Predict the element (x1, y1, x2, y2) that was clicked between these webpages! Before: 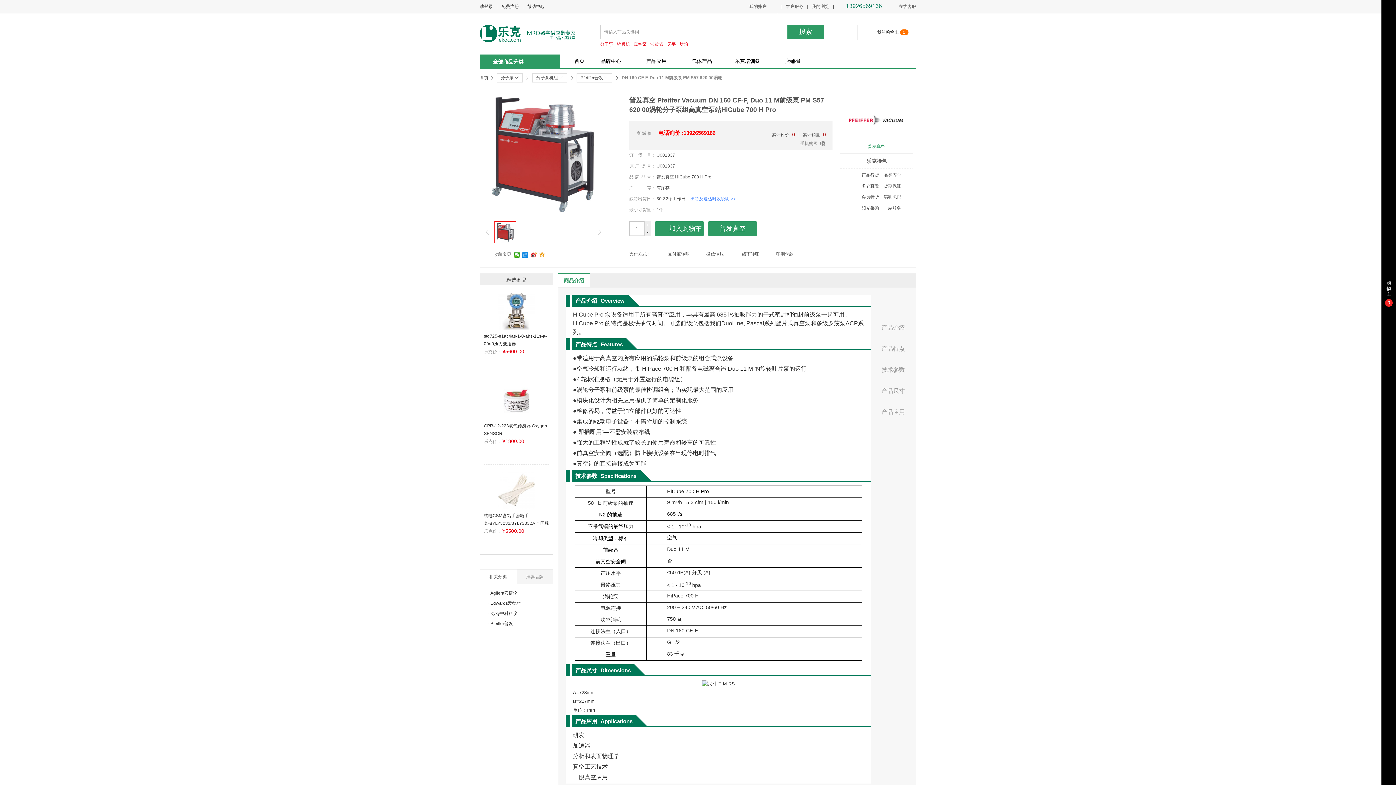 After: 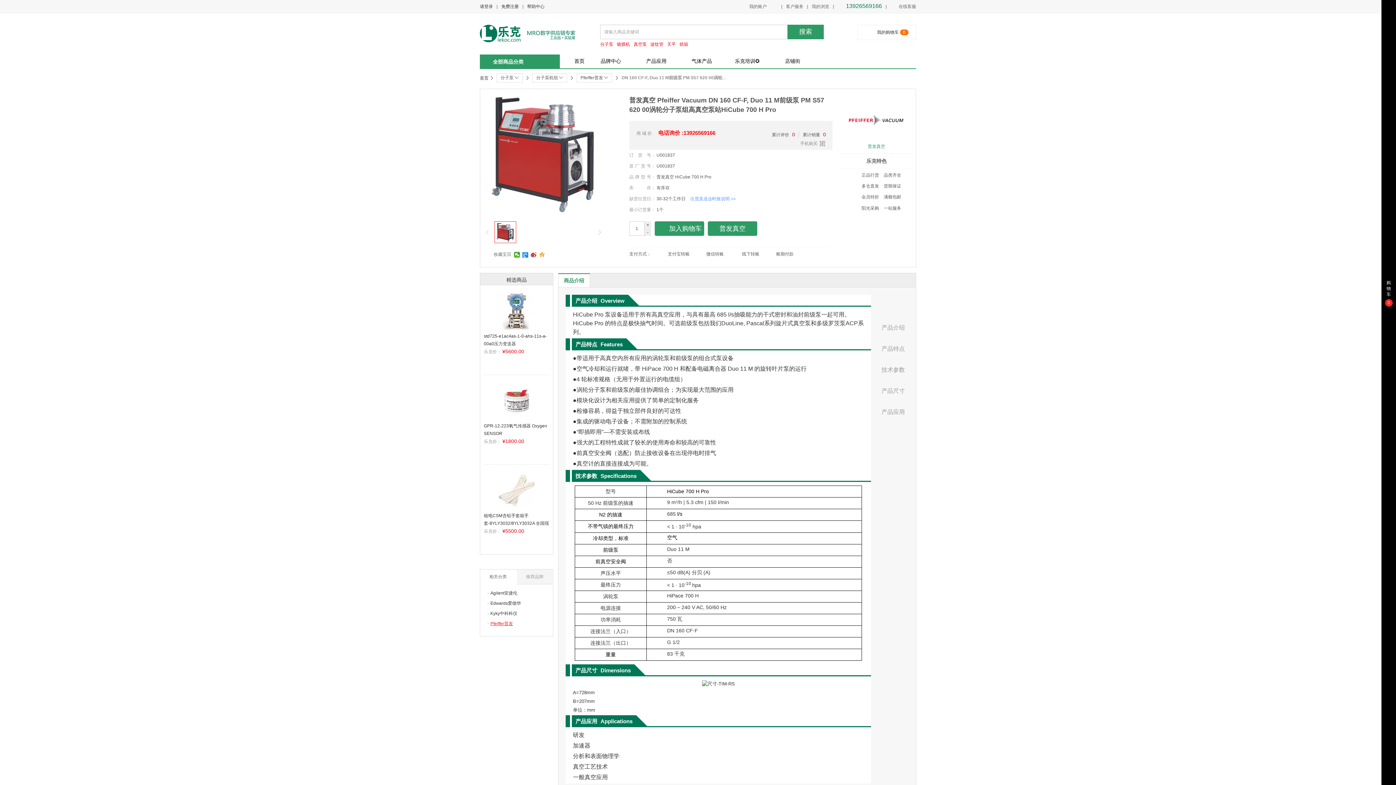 Action: label: Pfeiffer普发 bbox: (490, 621, 513, 626)